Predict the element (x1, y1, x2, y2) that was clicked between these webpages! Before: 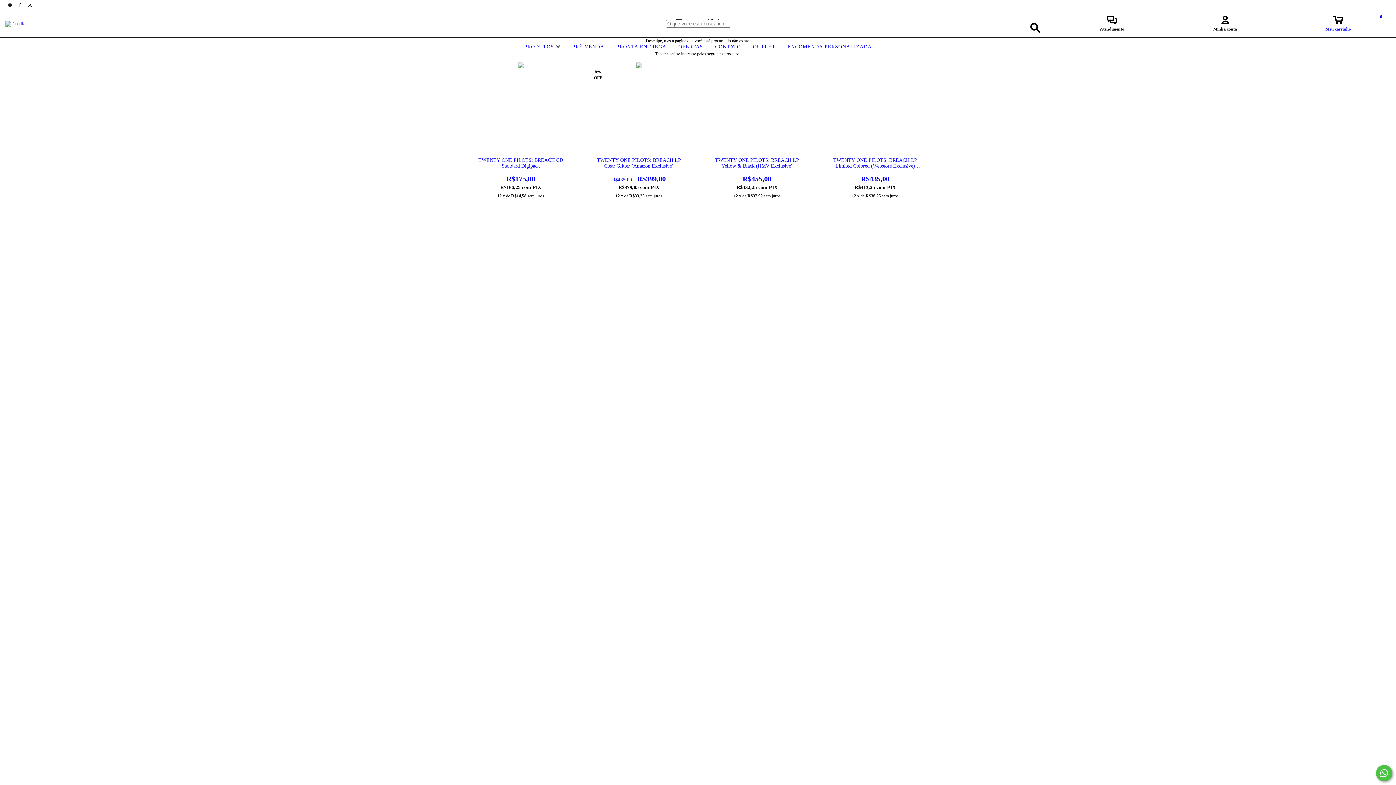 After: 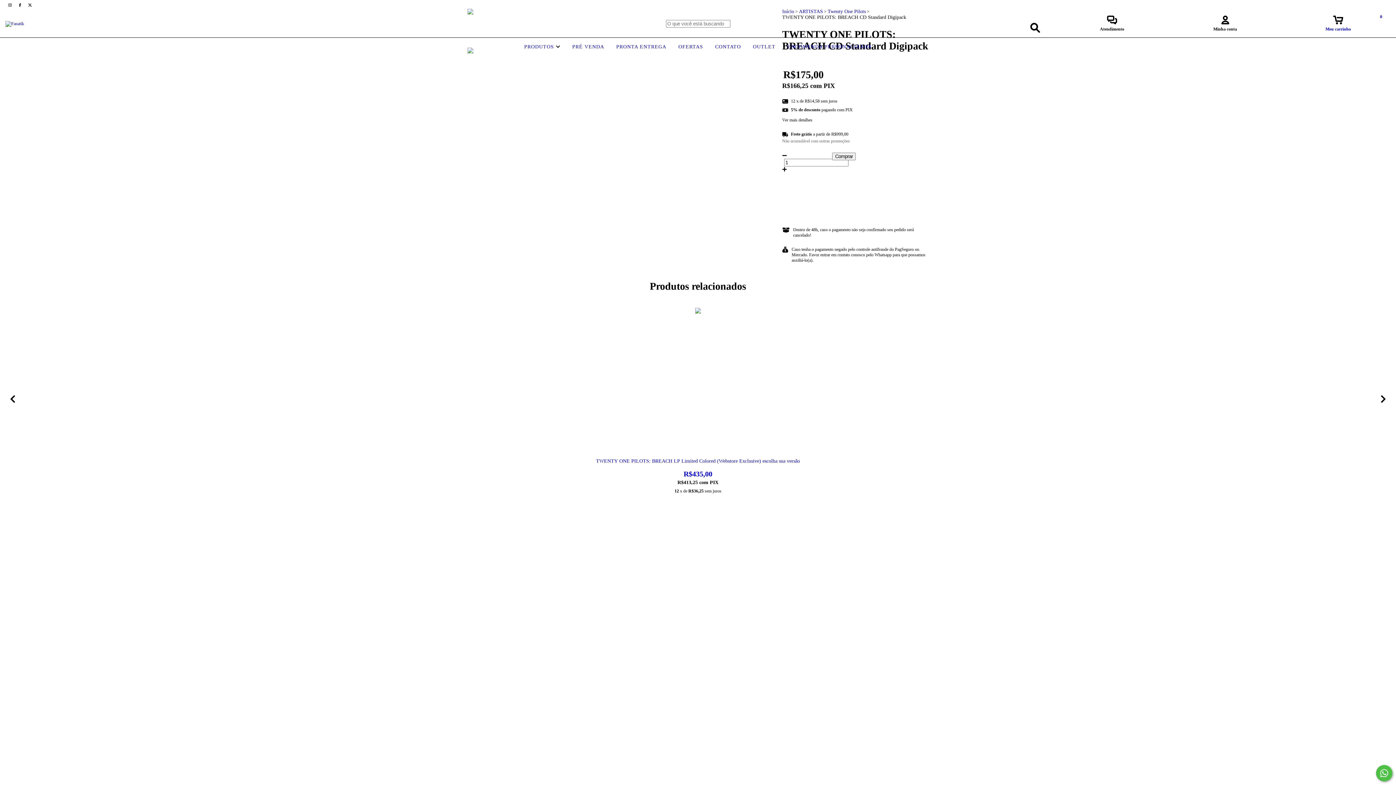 Action: label: TWENTY ONE PILOTS: BREACH CD Standard Digipack bbox: (473, 157, 568, 183)